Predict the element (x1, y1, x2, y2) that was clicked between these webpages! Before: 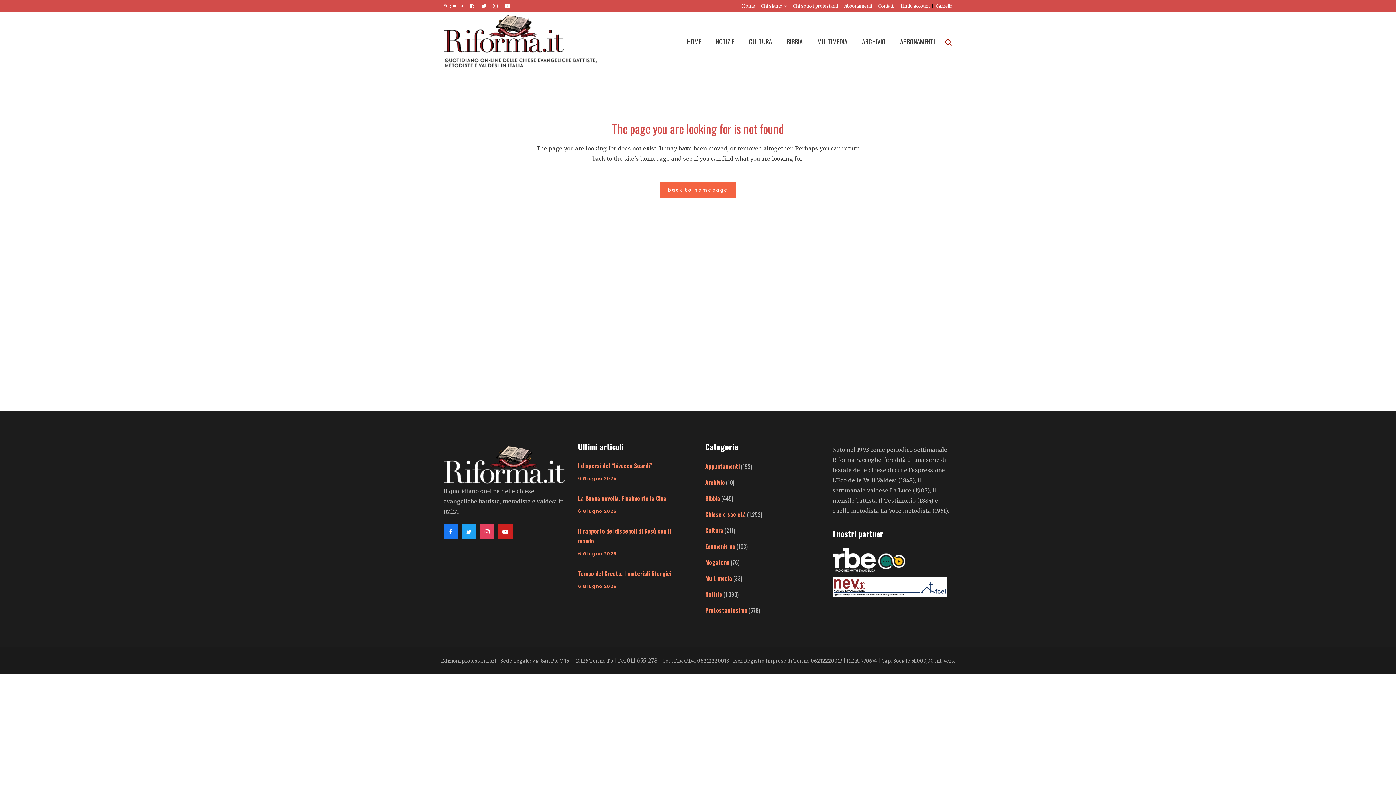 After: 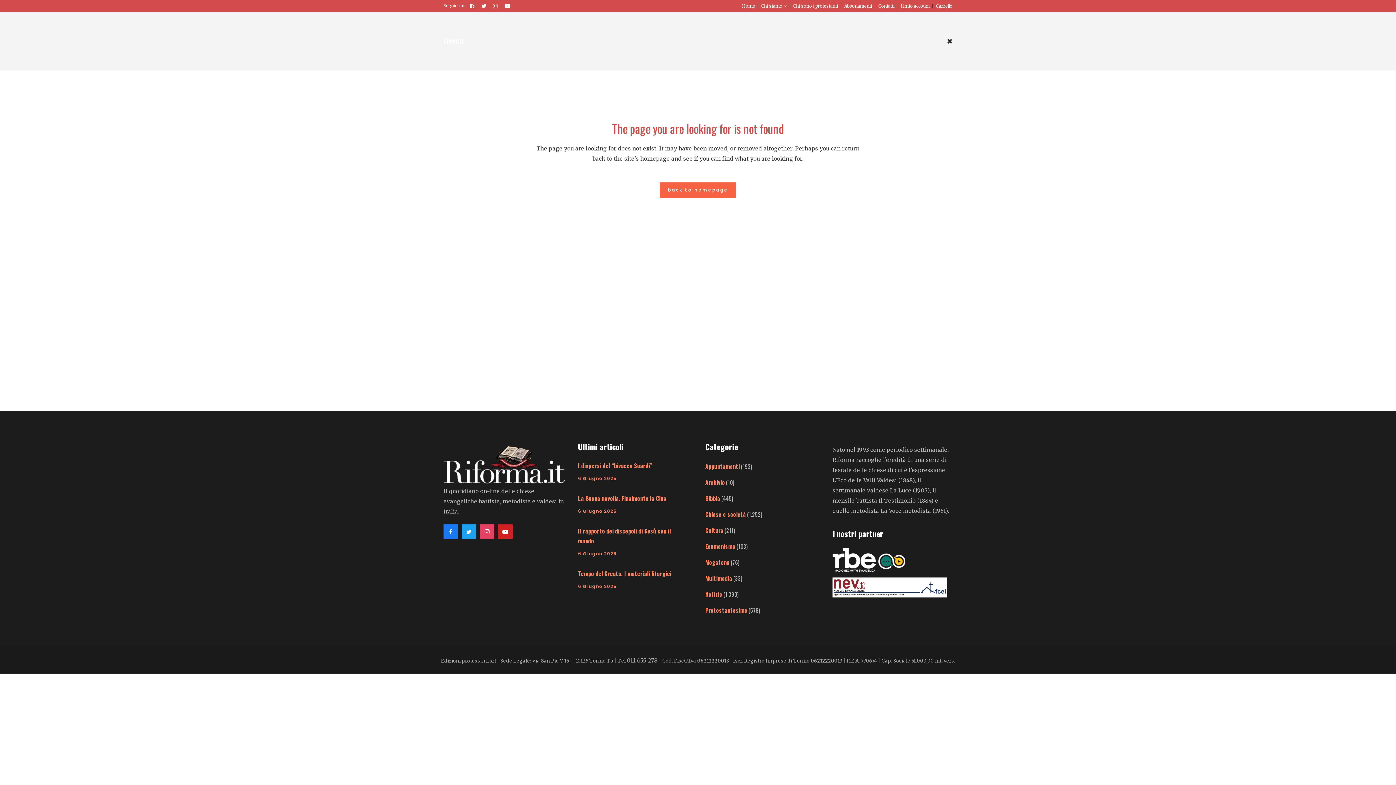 Action: bbox: (942, 36, 952, 43)